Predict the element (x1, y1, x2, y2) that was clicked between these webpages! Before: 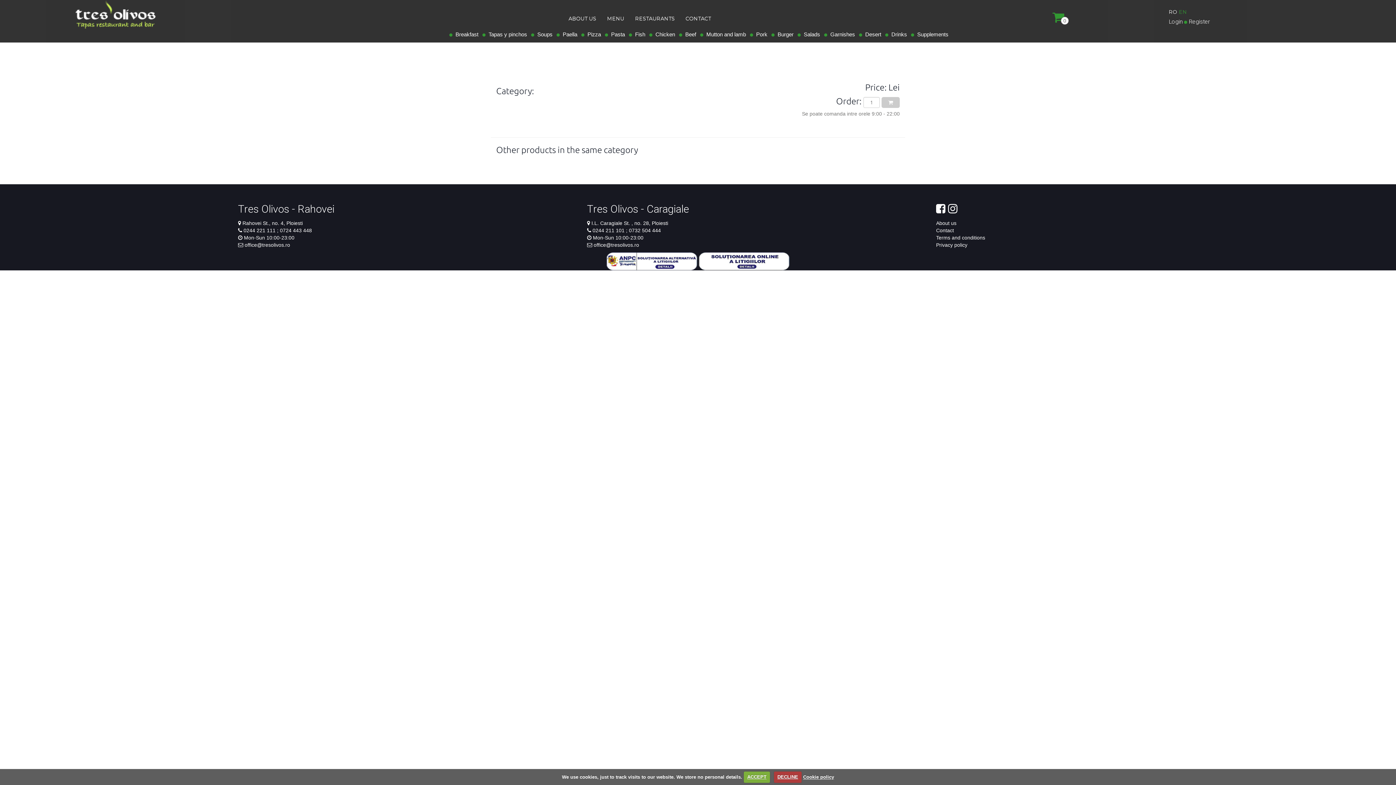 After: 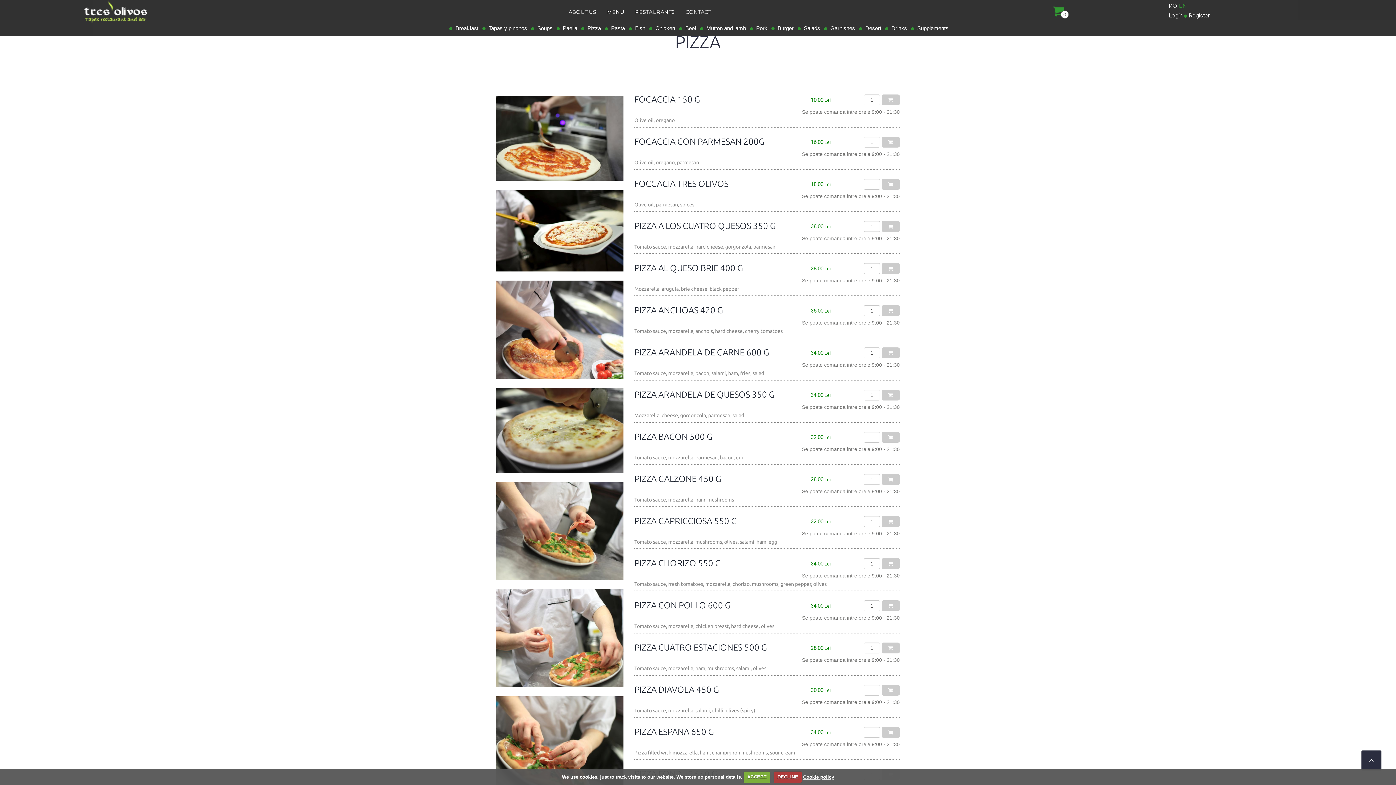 Action: bbox: (584, 31, 601, 37) label:   Pizza